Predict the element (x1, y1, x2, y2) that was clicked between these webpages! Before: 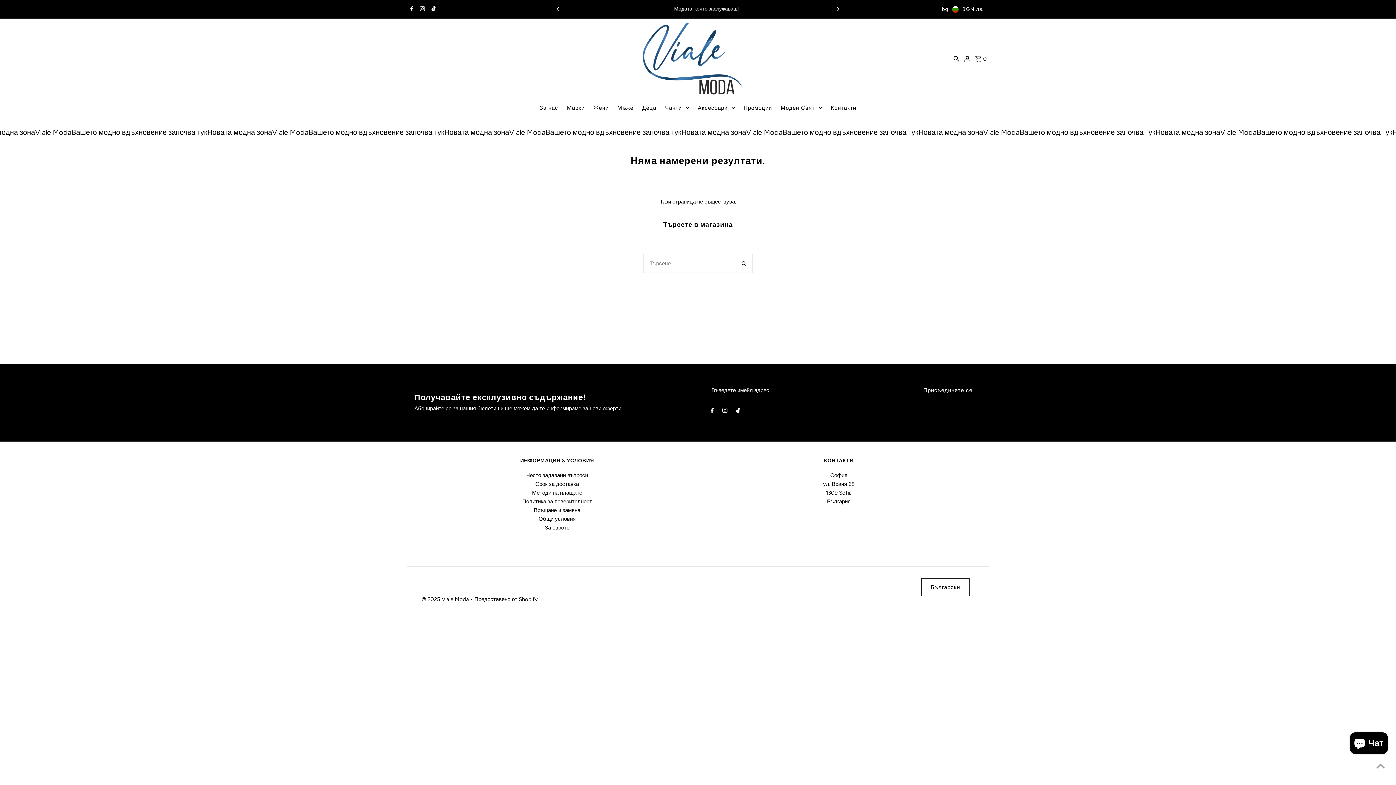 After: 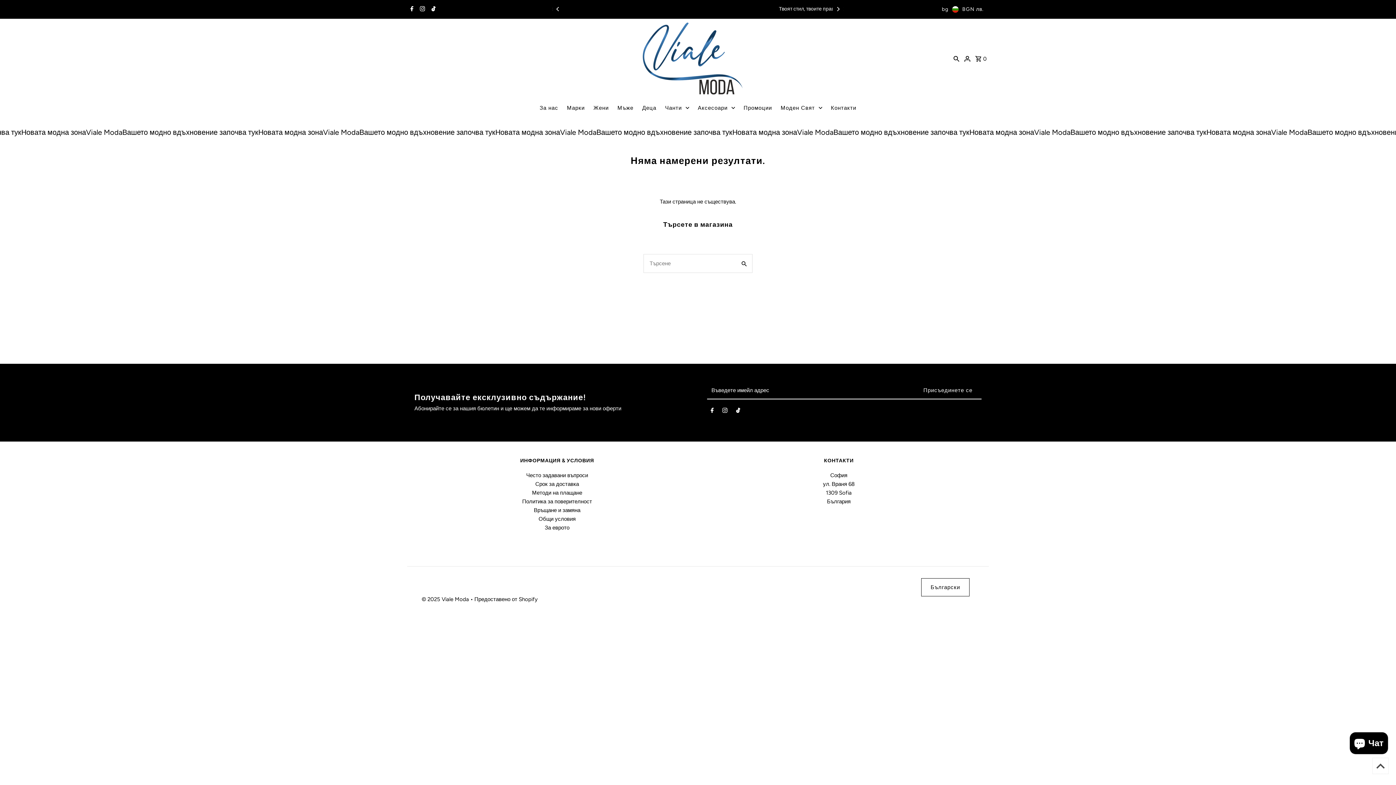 Action: bbox: (1372, 758, 1389, 774) label: Scroll to top